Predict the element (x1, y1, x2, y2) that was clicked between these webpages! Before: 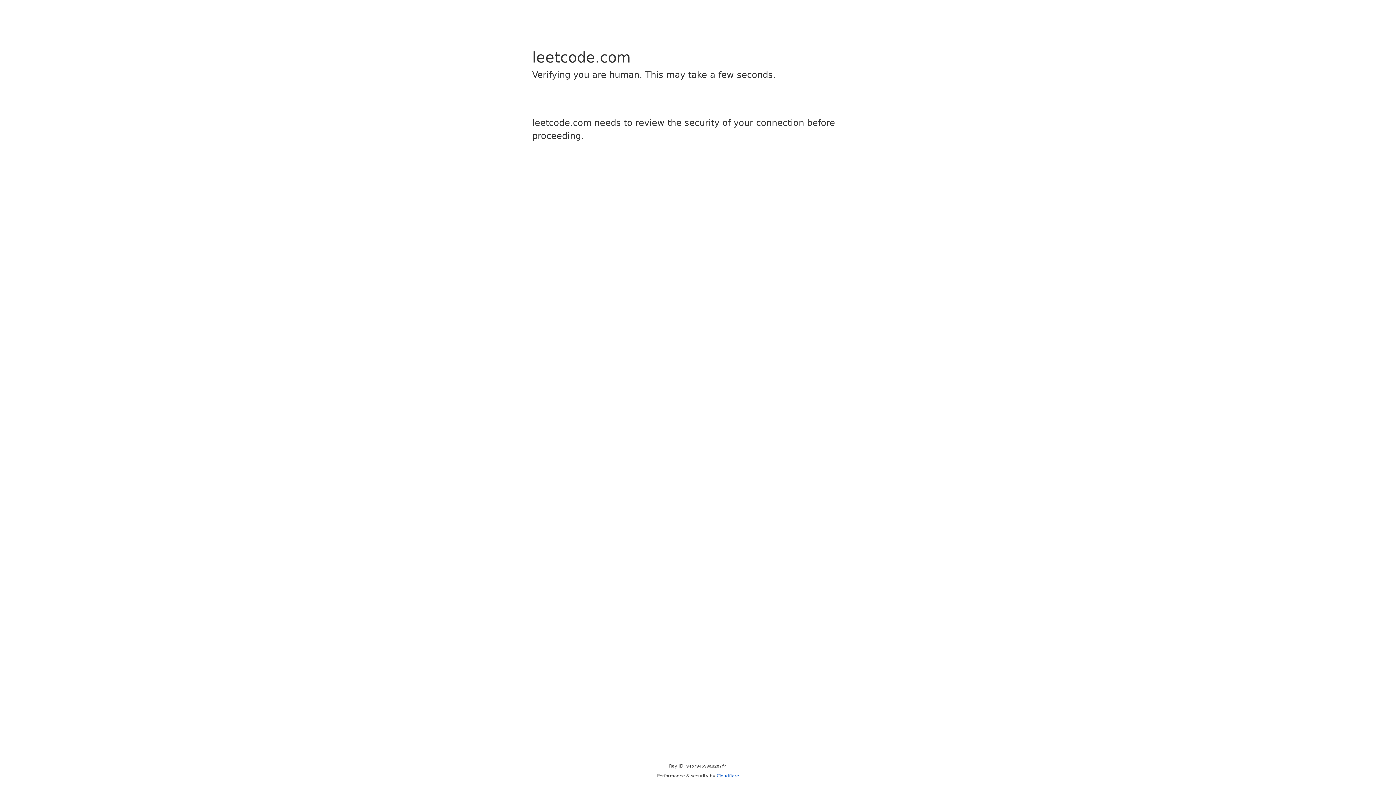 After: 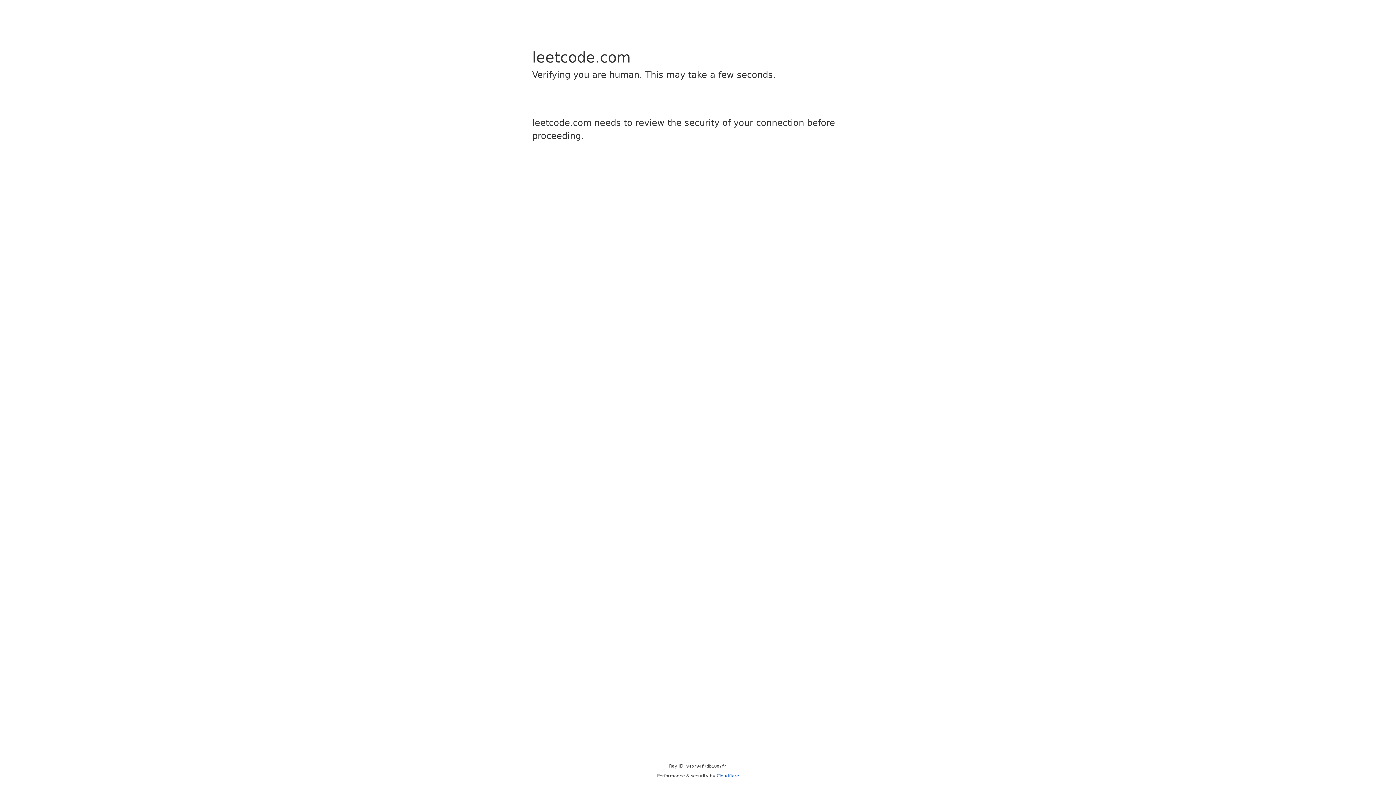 Action: bbox: (716, 773, 739, 778) label: Cloudflare